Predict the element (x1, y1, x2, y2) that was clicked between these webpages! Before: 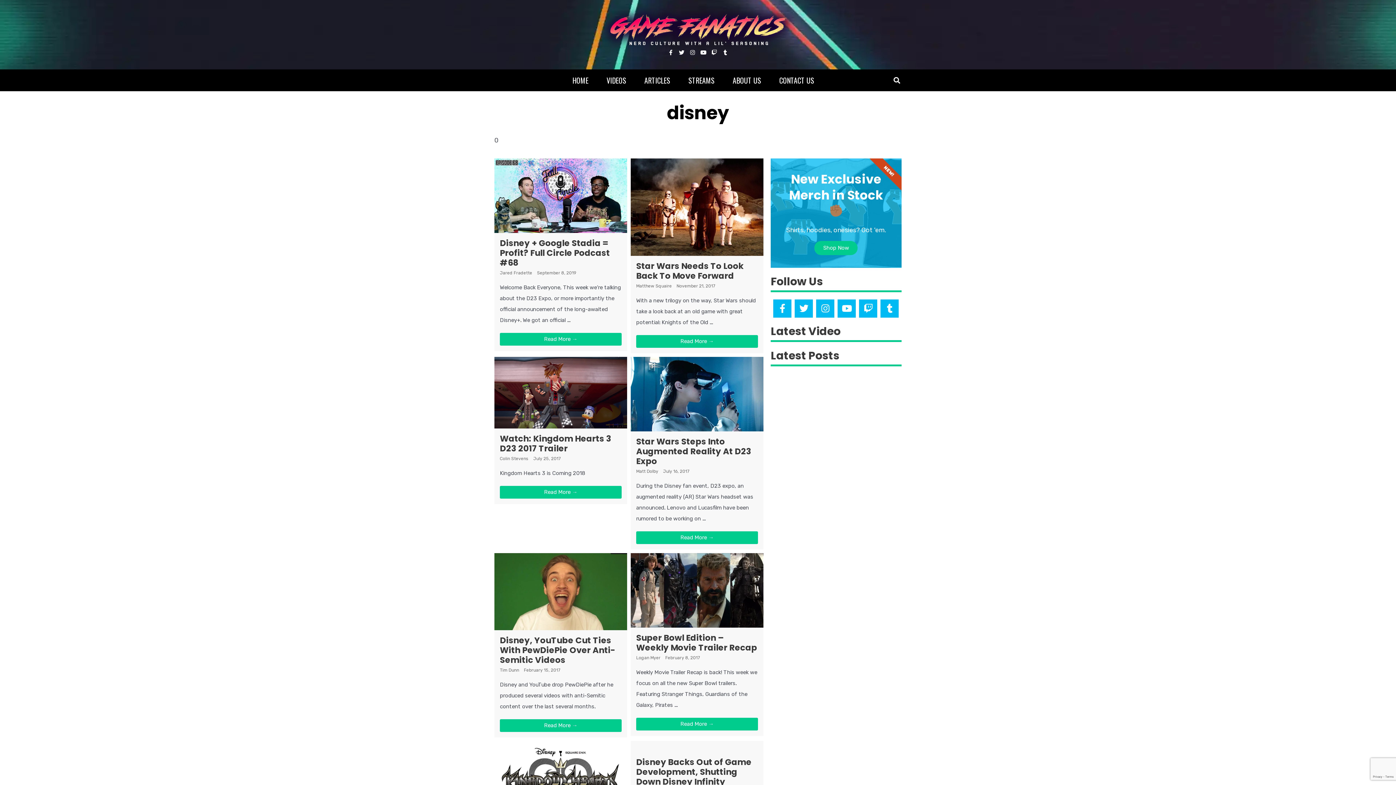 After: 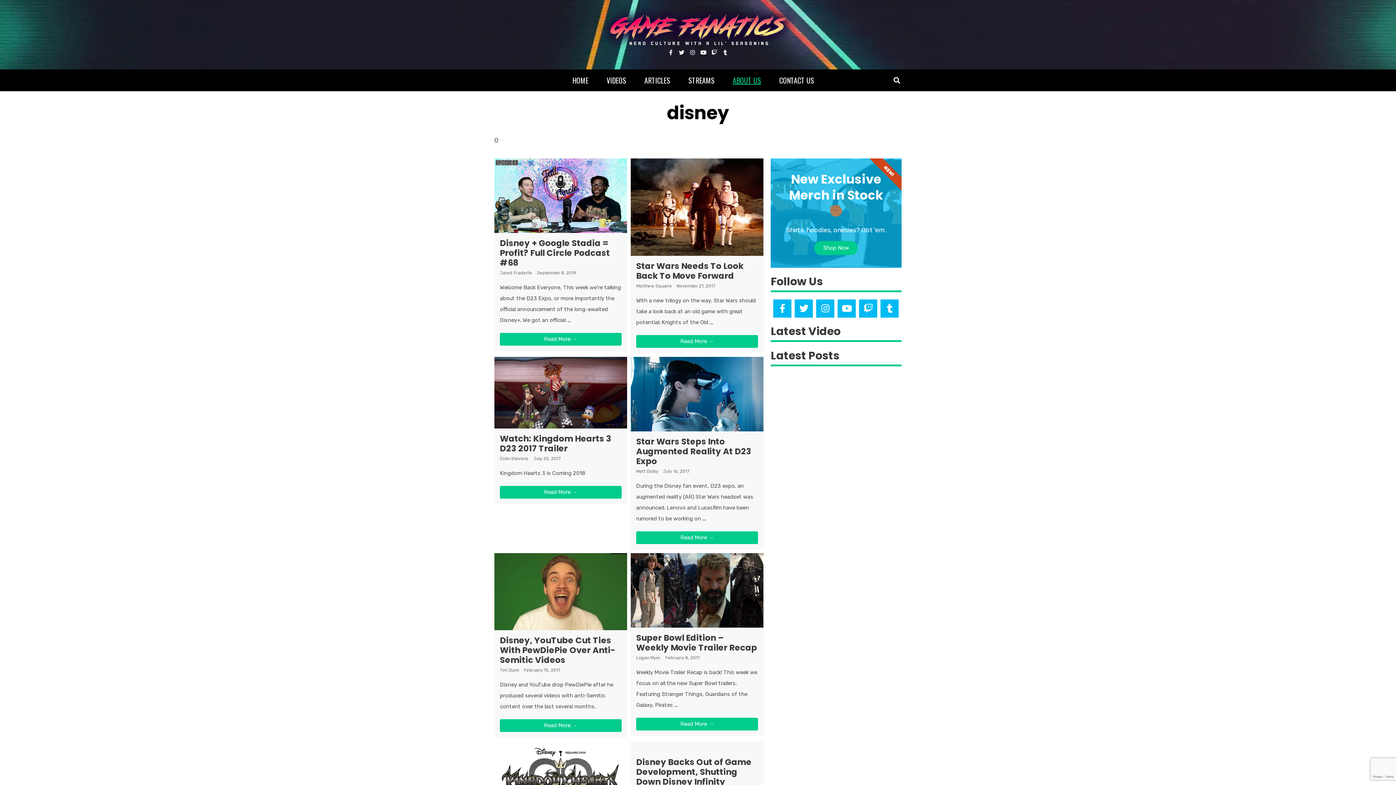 Action: label: ABOUT US bbox: (723, 69, 770, 91)